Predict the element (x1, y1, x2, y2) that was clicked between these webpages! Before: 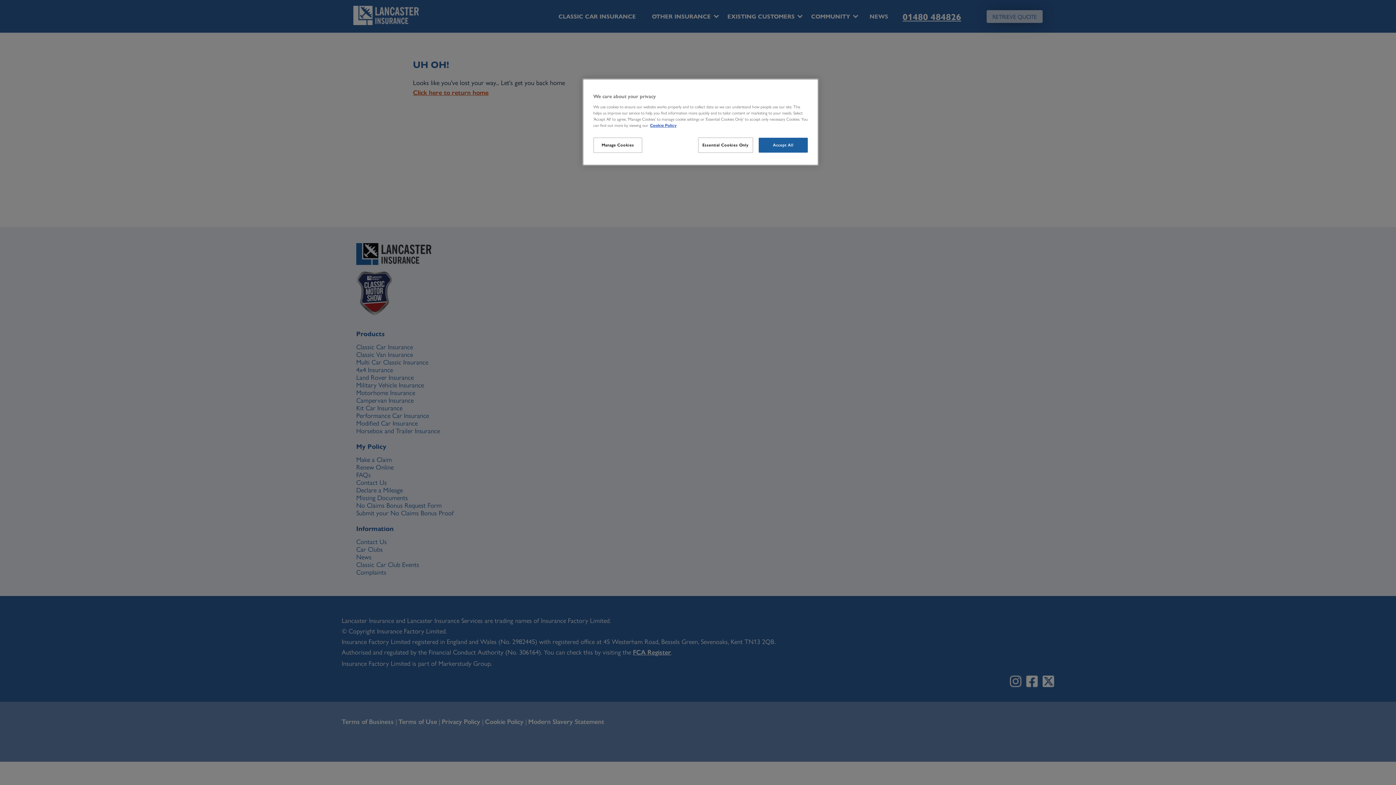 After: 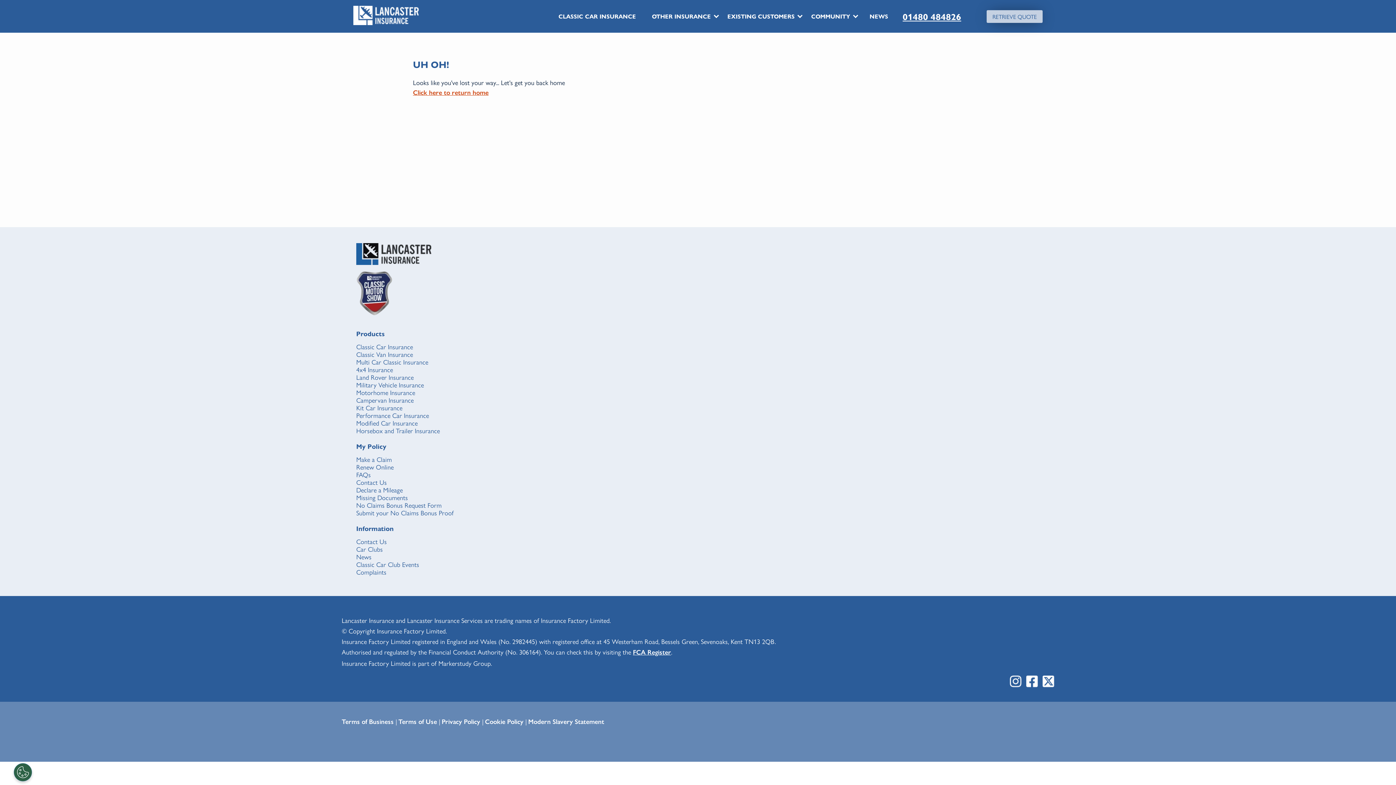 Action: label: Essential Cookies Only bbox: (698, 137, 753, 153)